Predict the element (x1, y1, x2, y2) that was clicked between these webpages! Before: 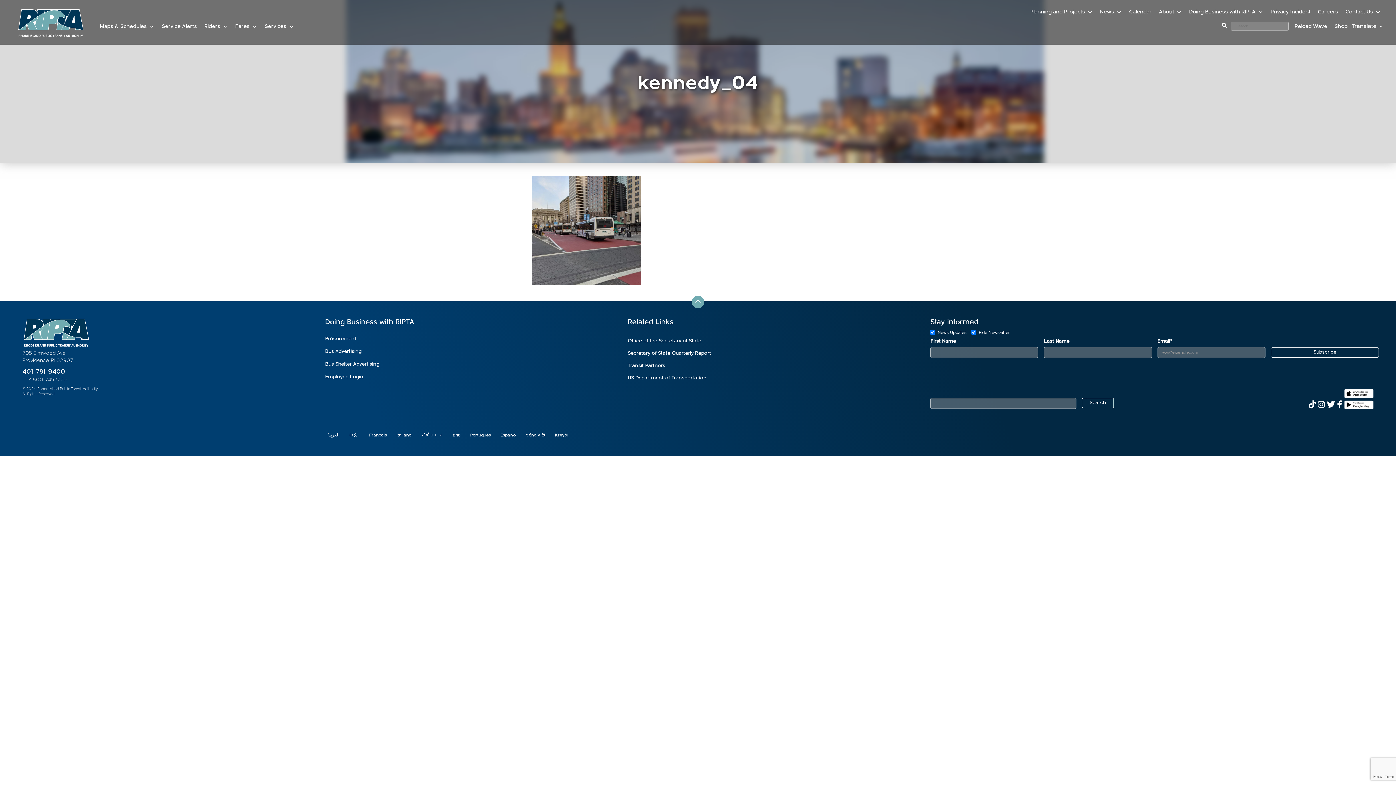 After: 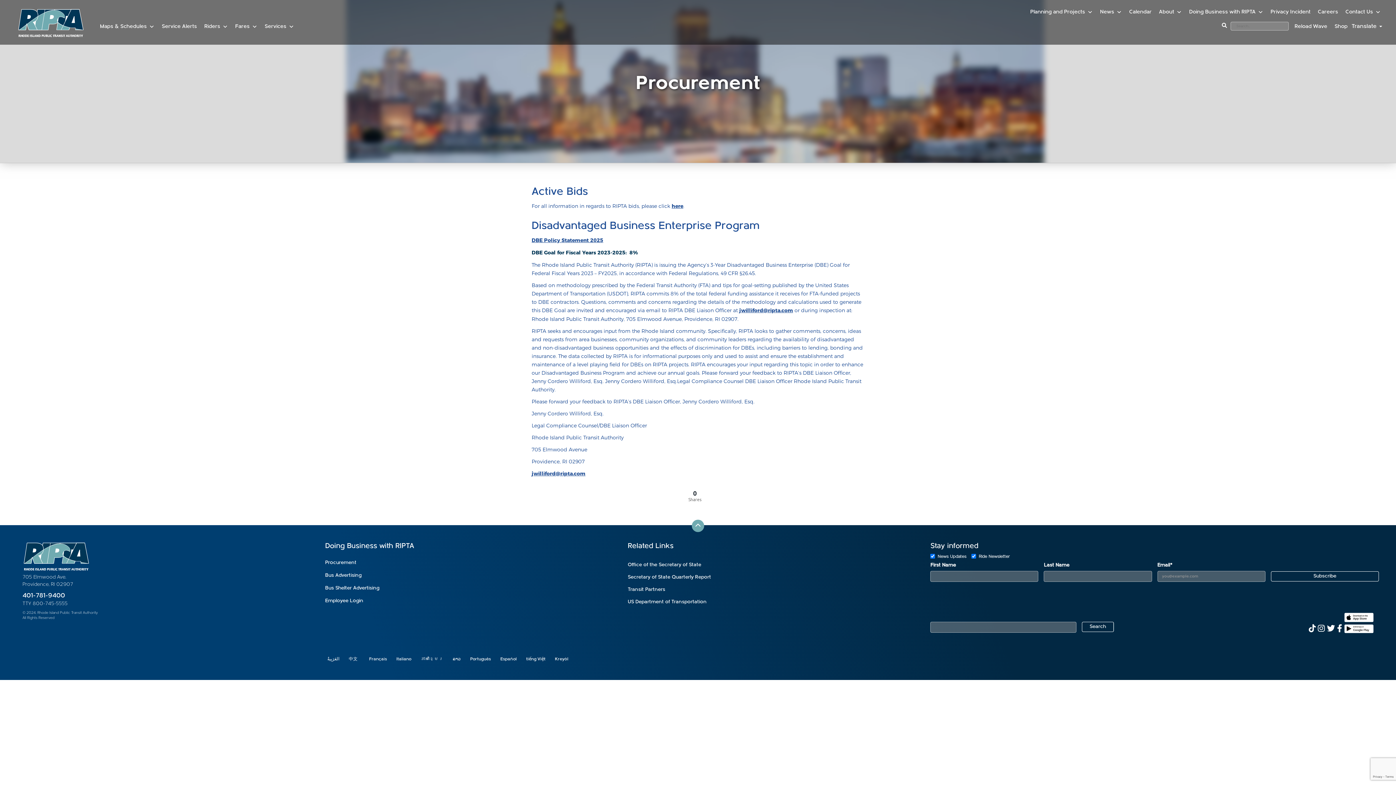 Action: bbox: (325, 336, 356, 341) label: Procurement